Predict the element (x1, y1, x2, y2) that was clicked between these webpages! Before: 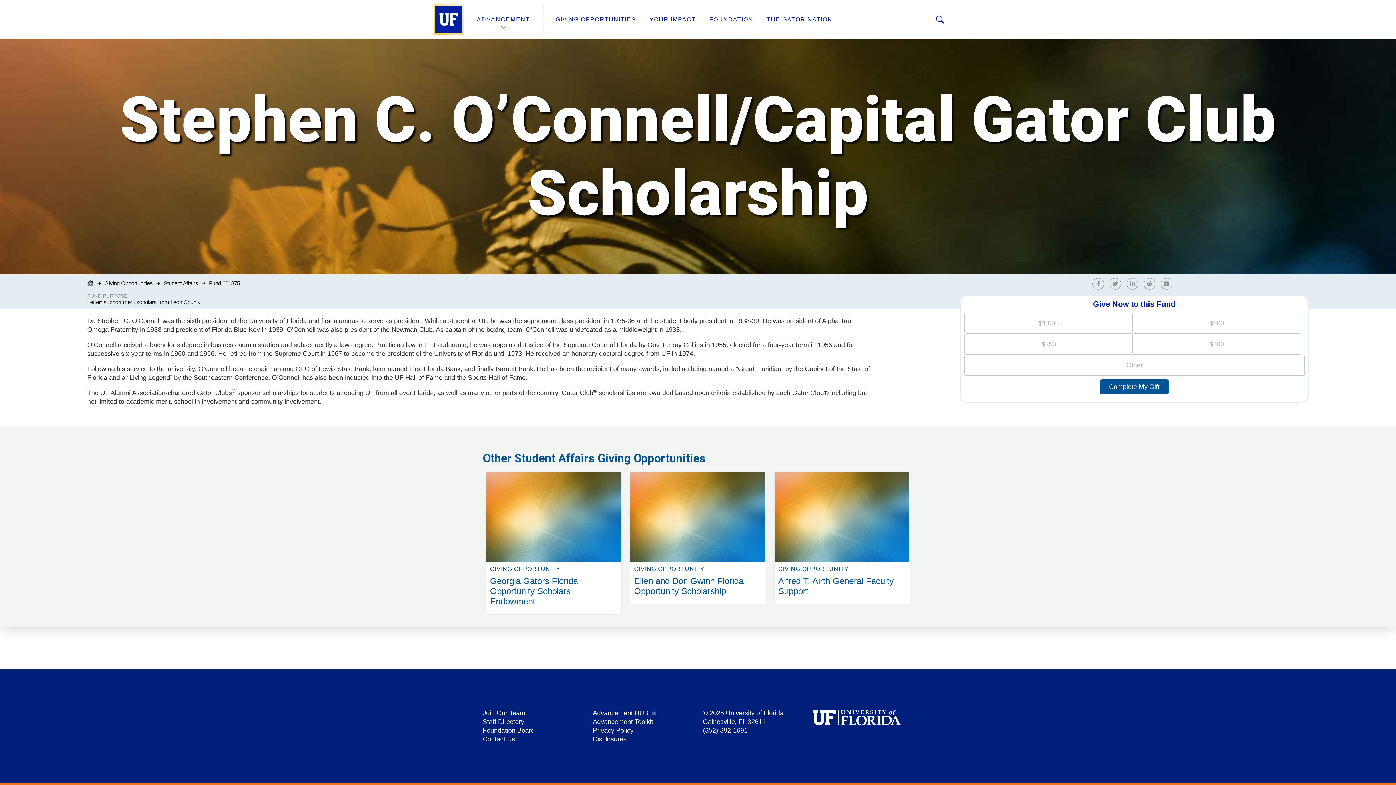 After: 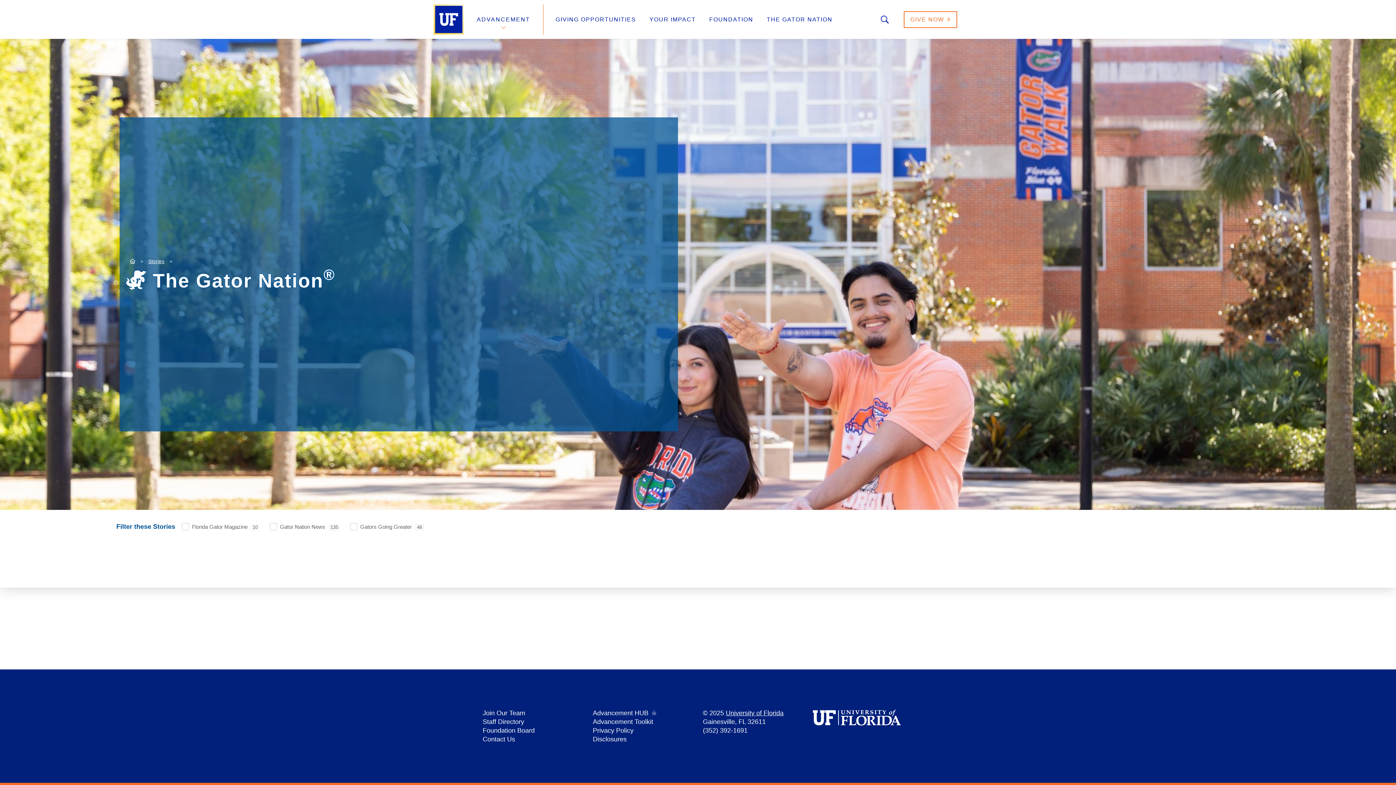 Action: bbox: (766, 16, 832, 22) label: THE GATOR NATION